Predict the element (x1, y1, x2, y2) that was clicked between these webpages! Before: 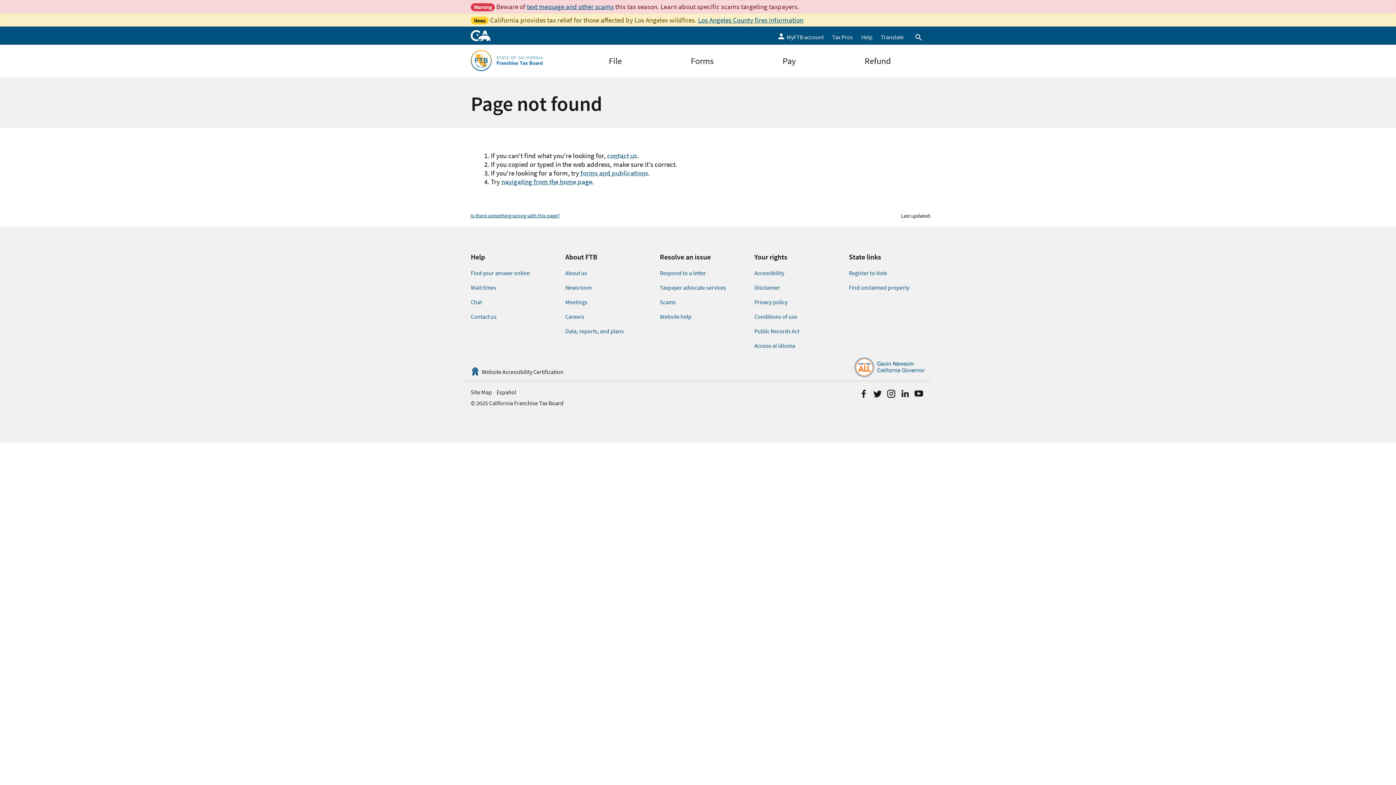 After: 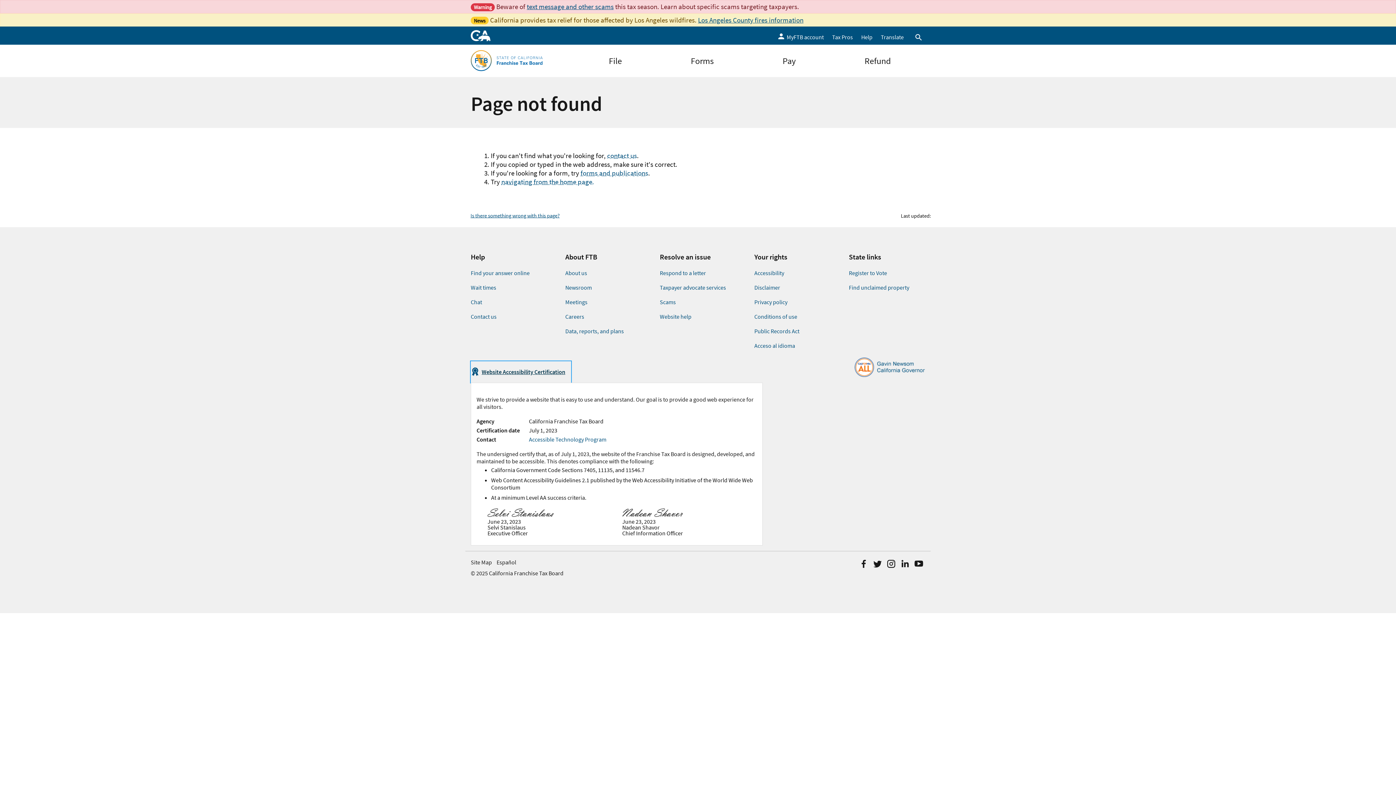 Action: label: Website Accessibility Certification bbox: (470, 361, 569, 382)